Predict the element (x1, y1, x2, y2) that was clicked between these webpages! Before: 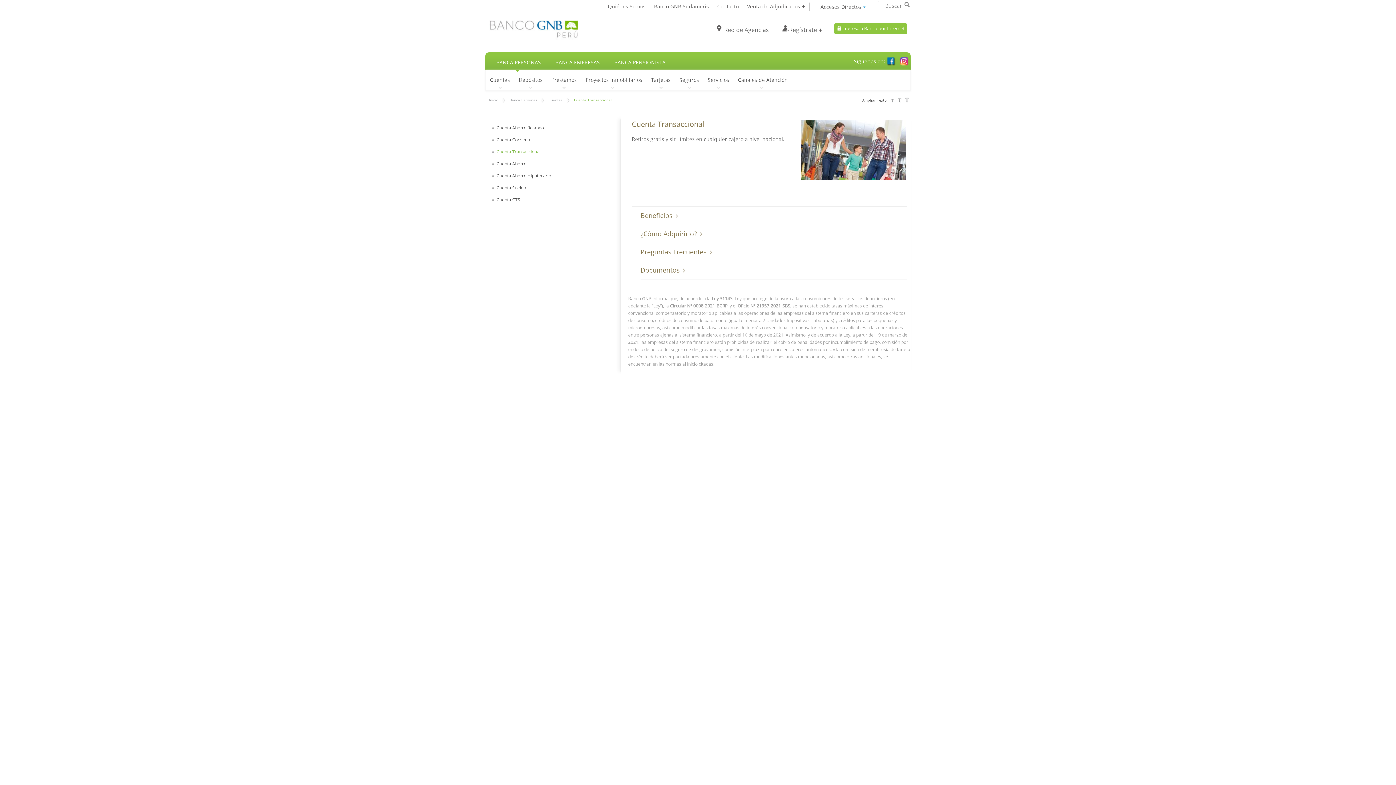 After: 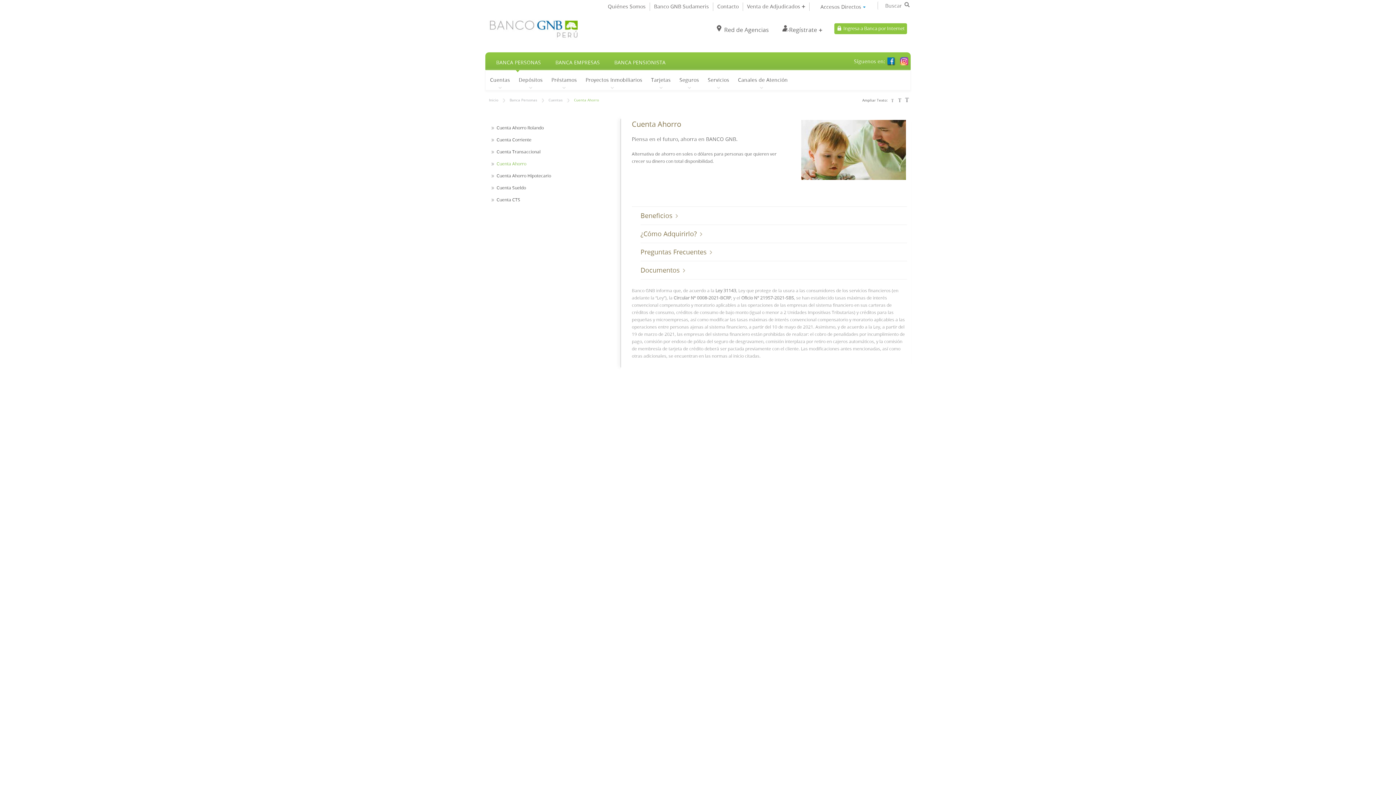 Action: label: Cuenta Ahorro bbox: (496, 160, 526, 166)